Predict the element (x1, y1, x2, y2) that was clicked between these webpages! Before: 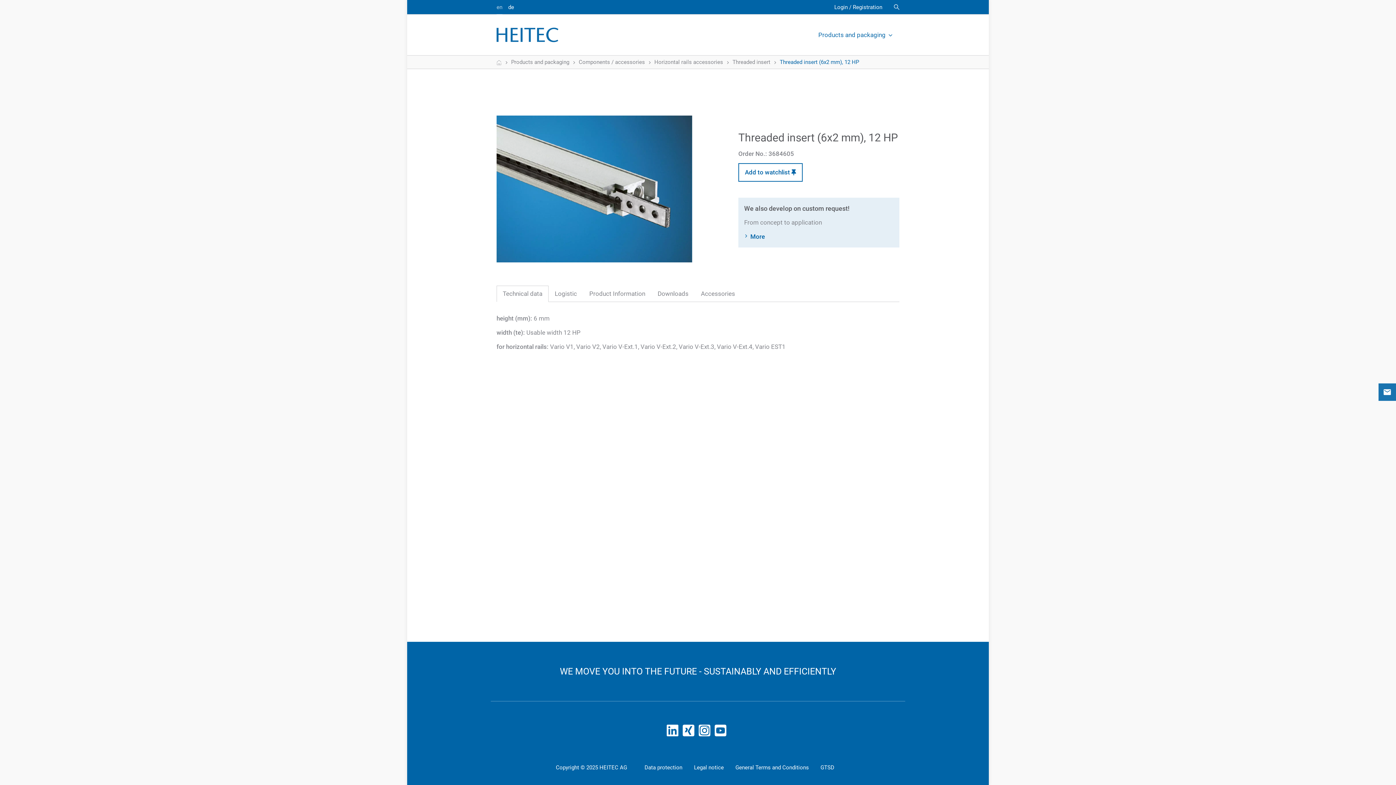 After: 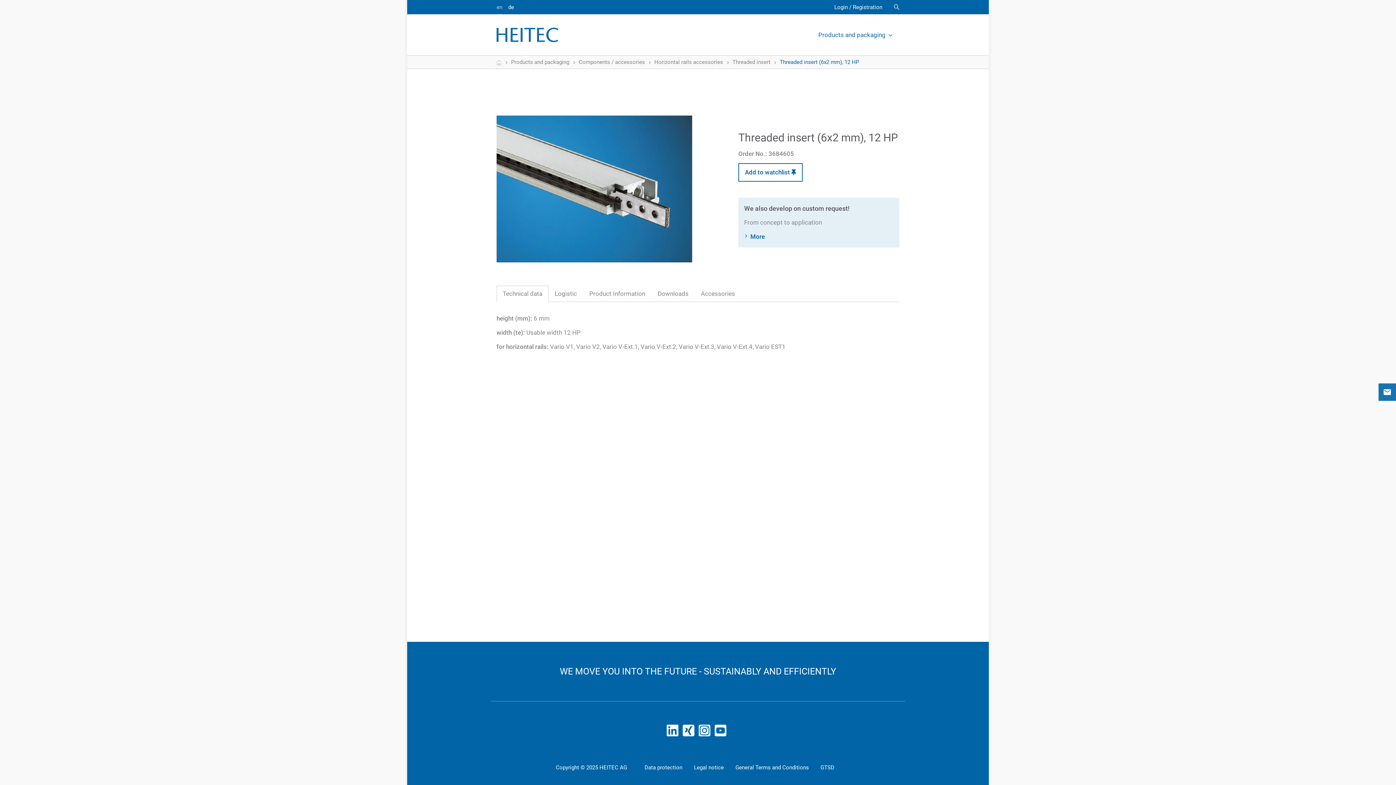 Action: label: Technical data bbox: (496, 285, 548, 302)